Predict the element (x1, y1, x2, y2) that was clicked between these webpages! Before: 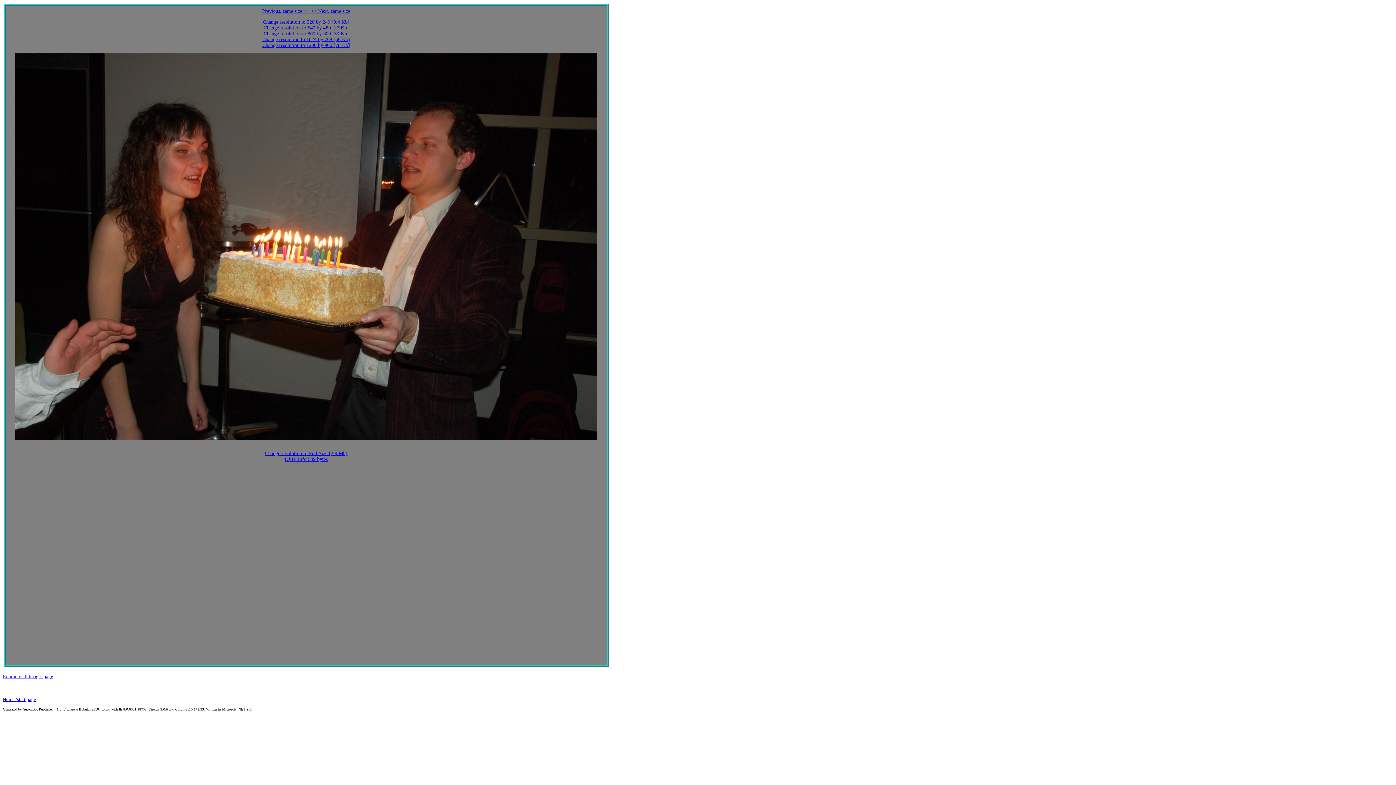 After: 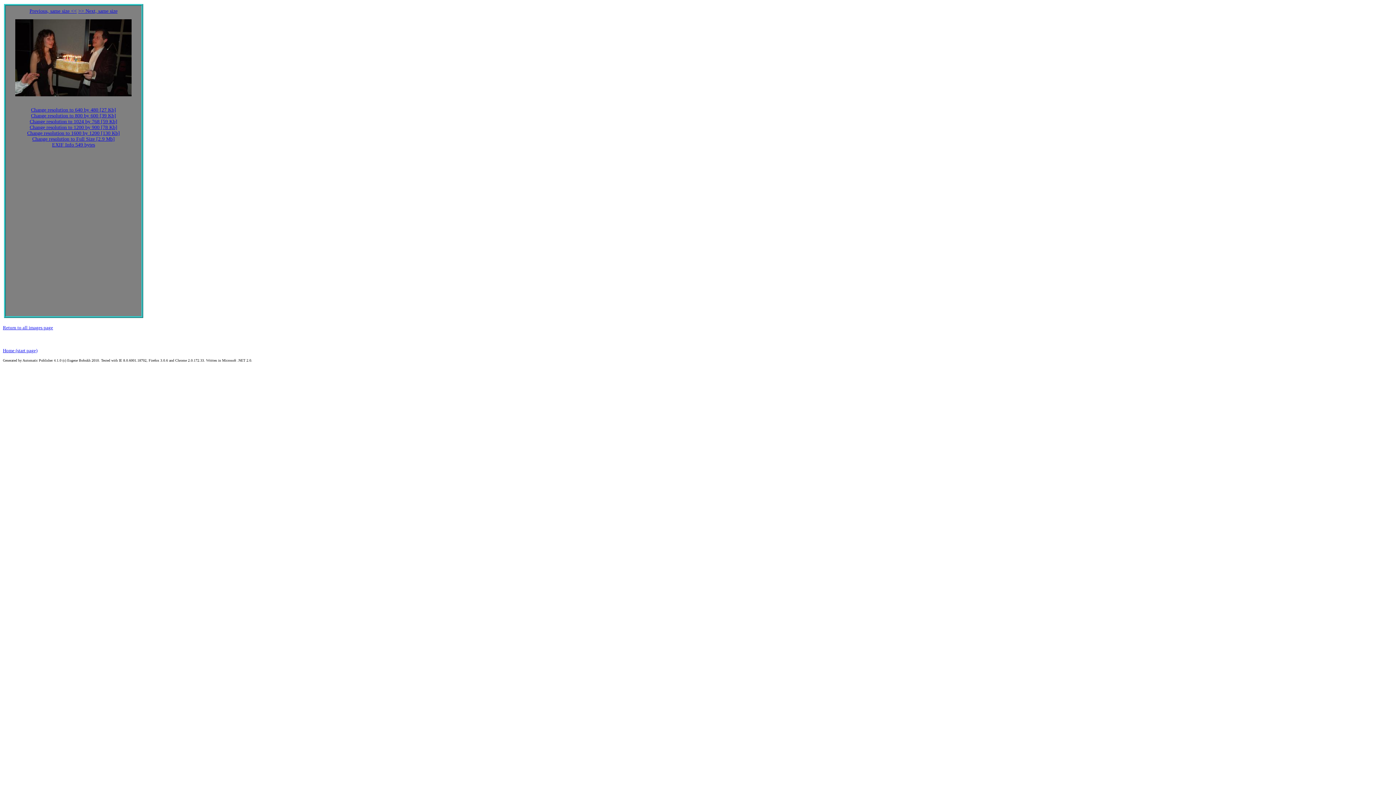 Action: label: Change resolution to 320 by 240 [9.4 Kb] bbox: (262, 19, 349, 24)